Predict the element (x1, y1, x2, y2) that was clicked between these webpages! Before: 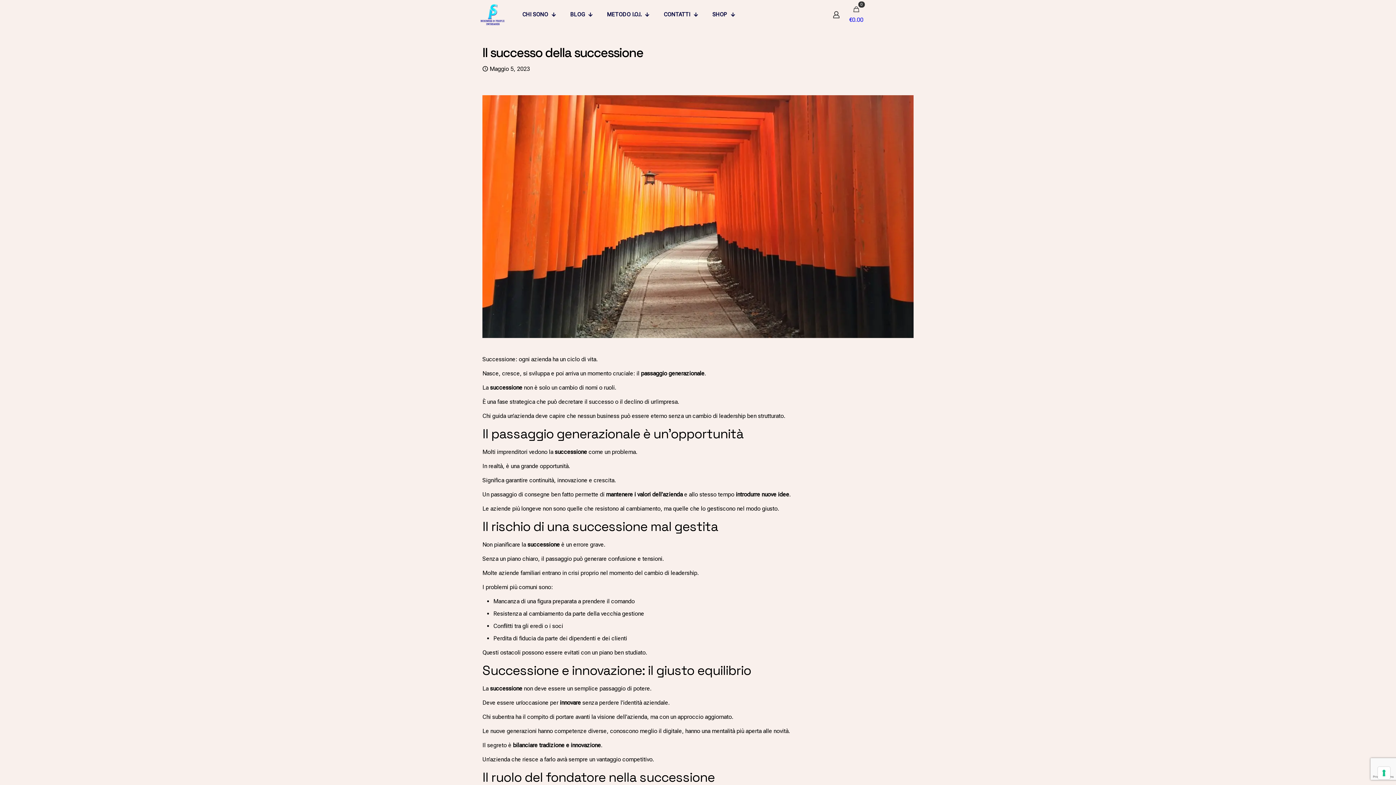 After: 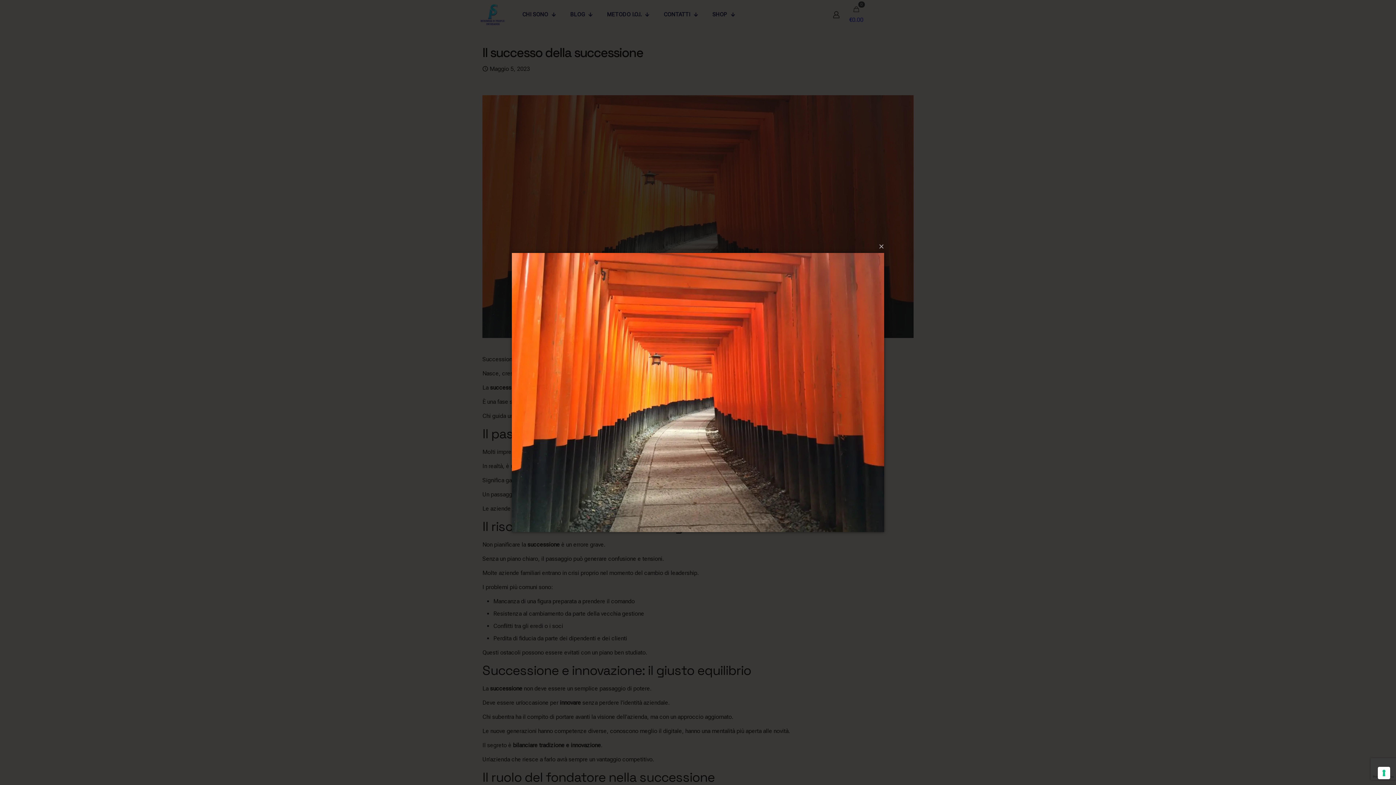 Action: bbox: (482, 95, 913, 338)